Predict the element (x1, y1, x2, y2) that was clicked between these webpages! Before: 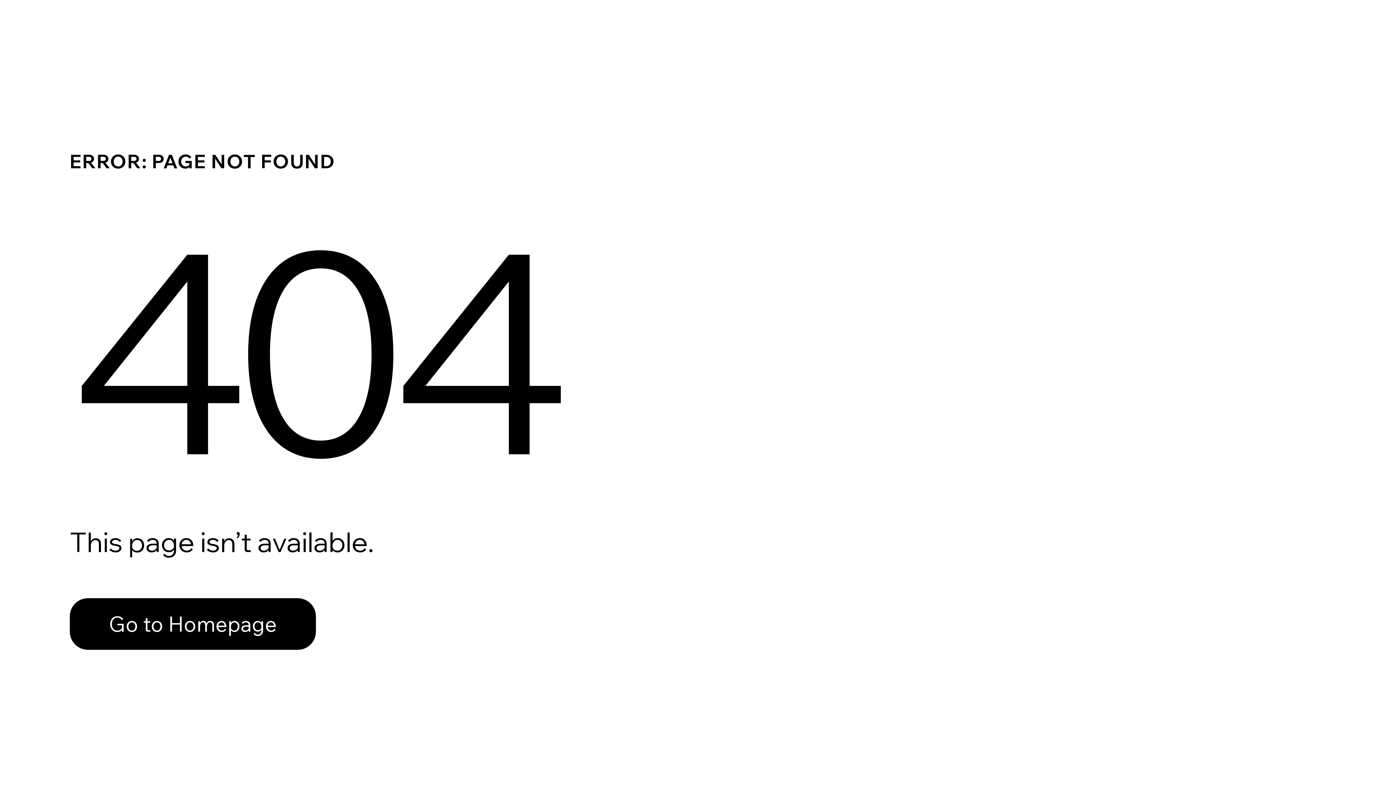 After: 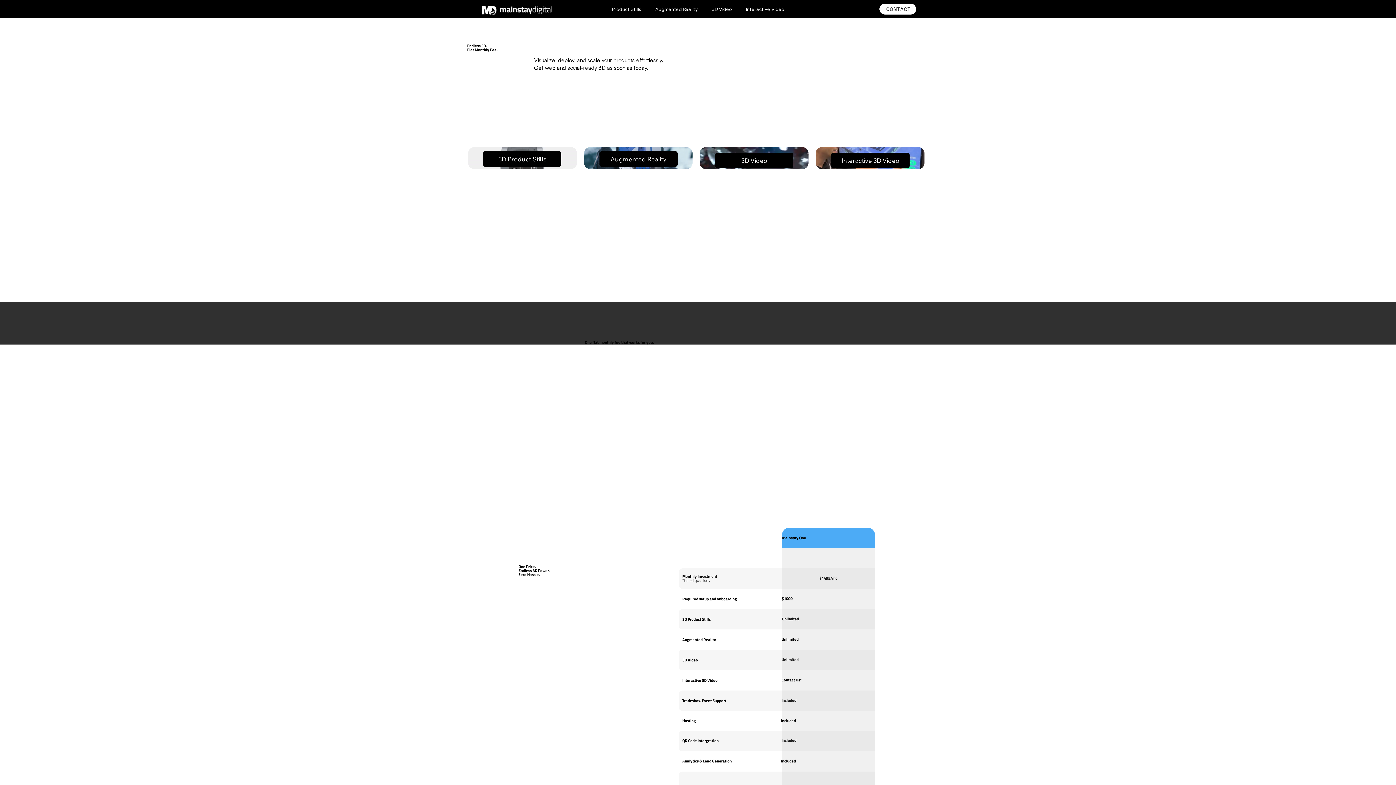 Action: label: Go to Homepage bbox: (69, 598, 316, 650)